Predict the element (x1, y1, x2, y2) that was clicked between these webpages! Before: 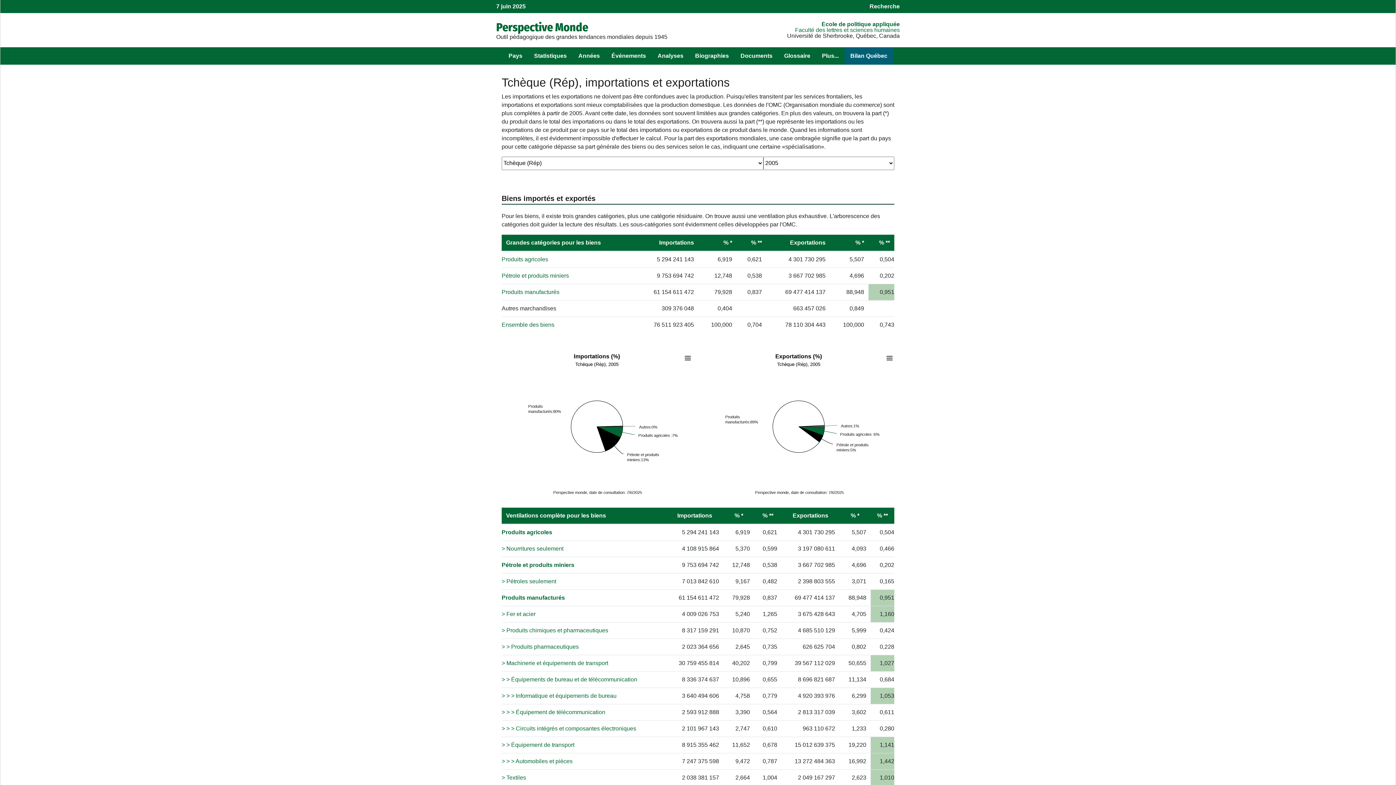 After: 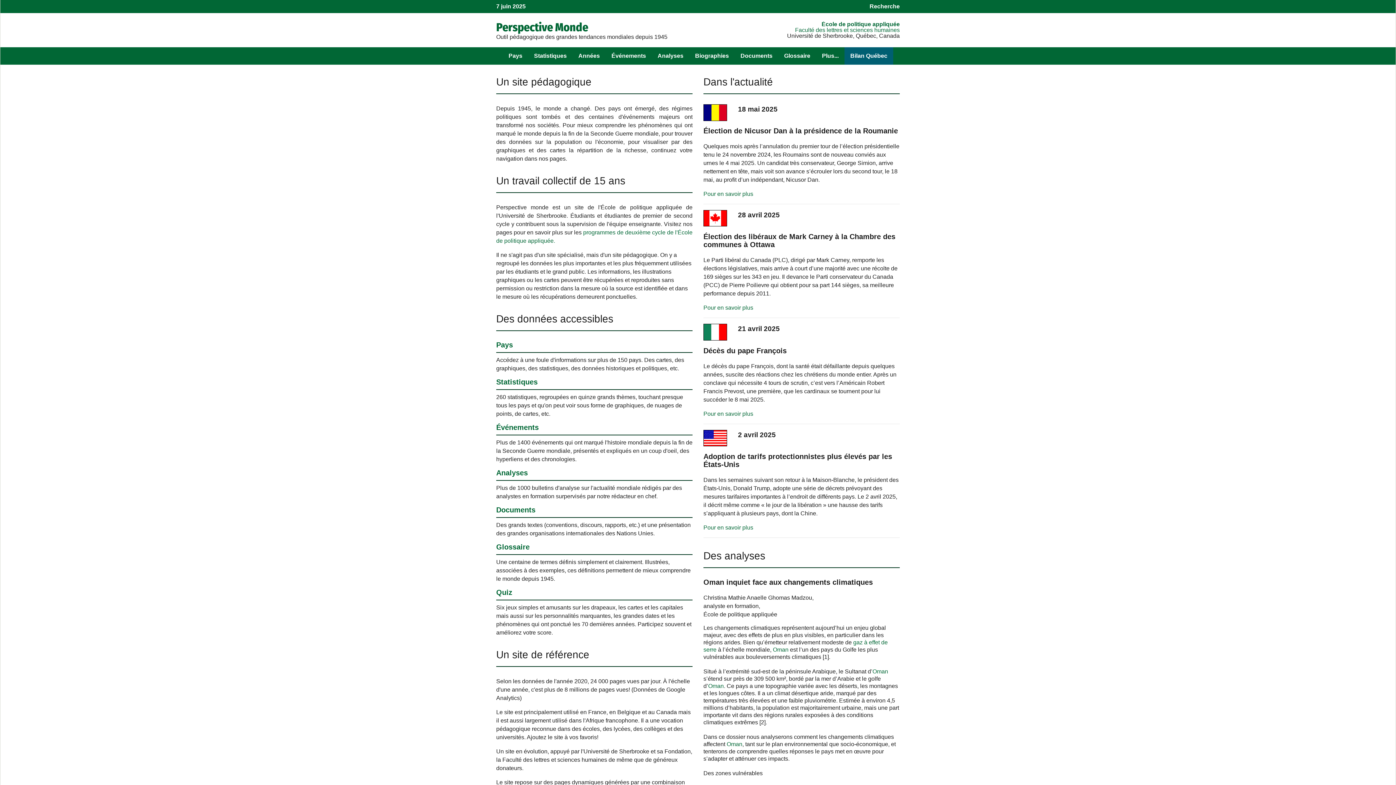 Action: bbox: (496, 20, 588, 34) label: Perspective Monde